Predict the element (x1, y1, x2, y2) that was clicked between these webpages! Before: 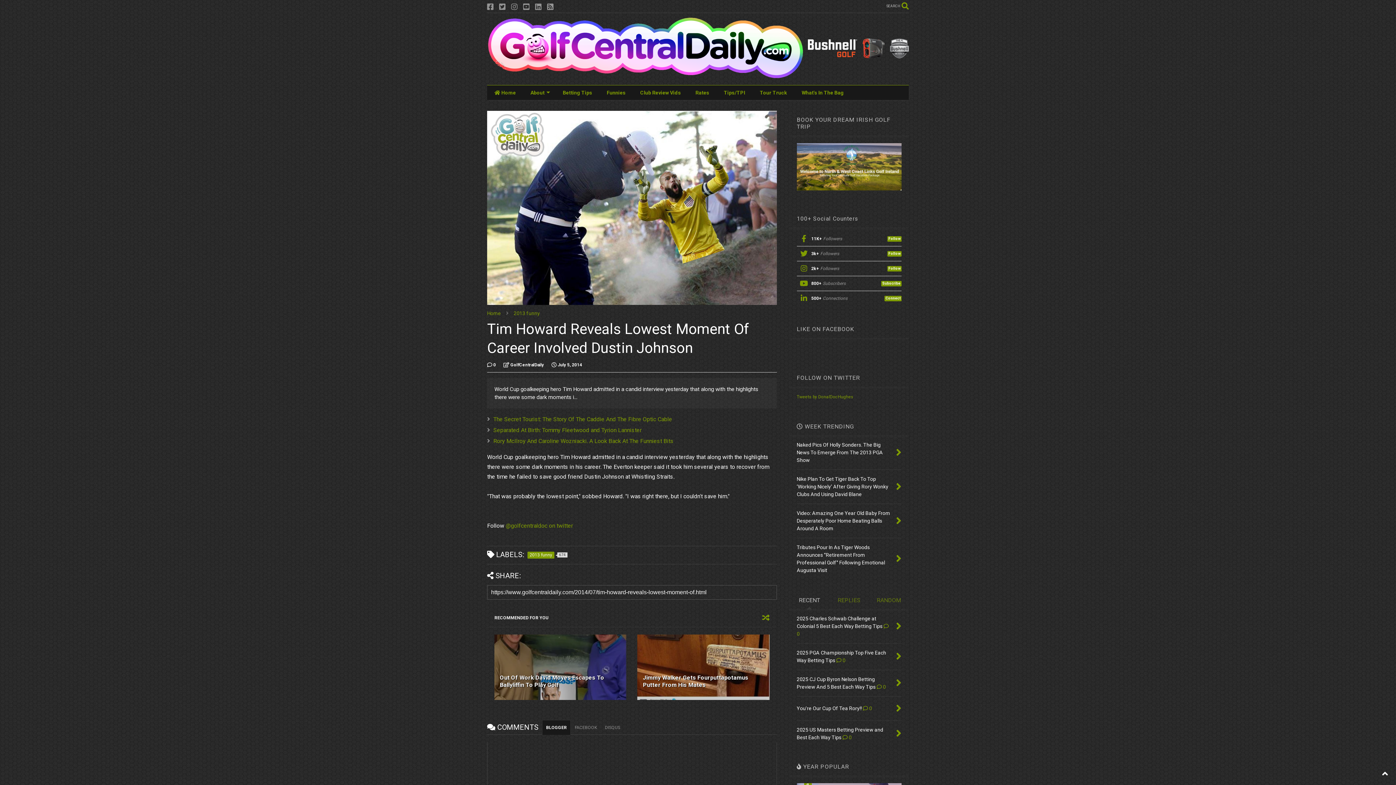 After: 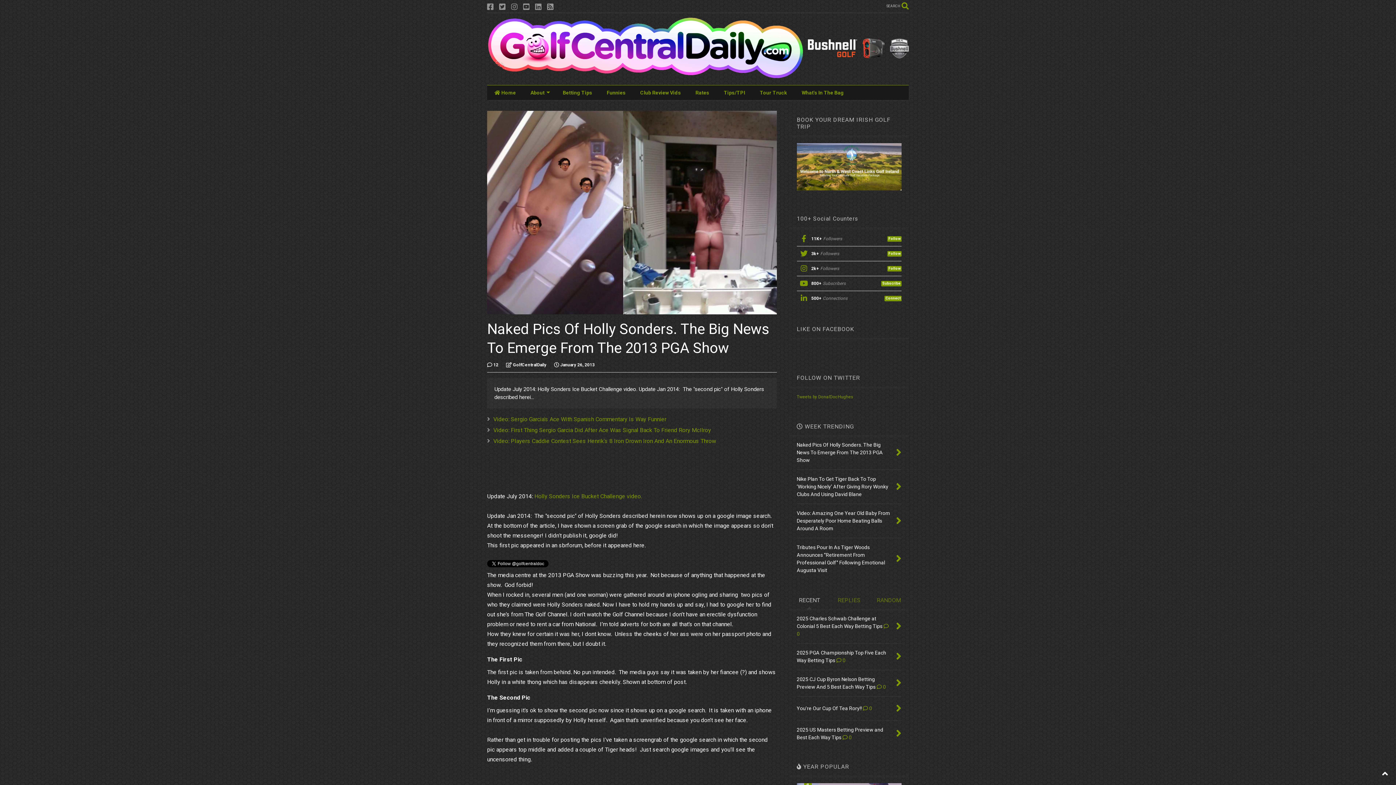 Action: label: Naked Pics Of Holly Sonders. The Big News To Emerge From The 2013 PGA Show bbox: (796, 442, 883, 463)